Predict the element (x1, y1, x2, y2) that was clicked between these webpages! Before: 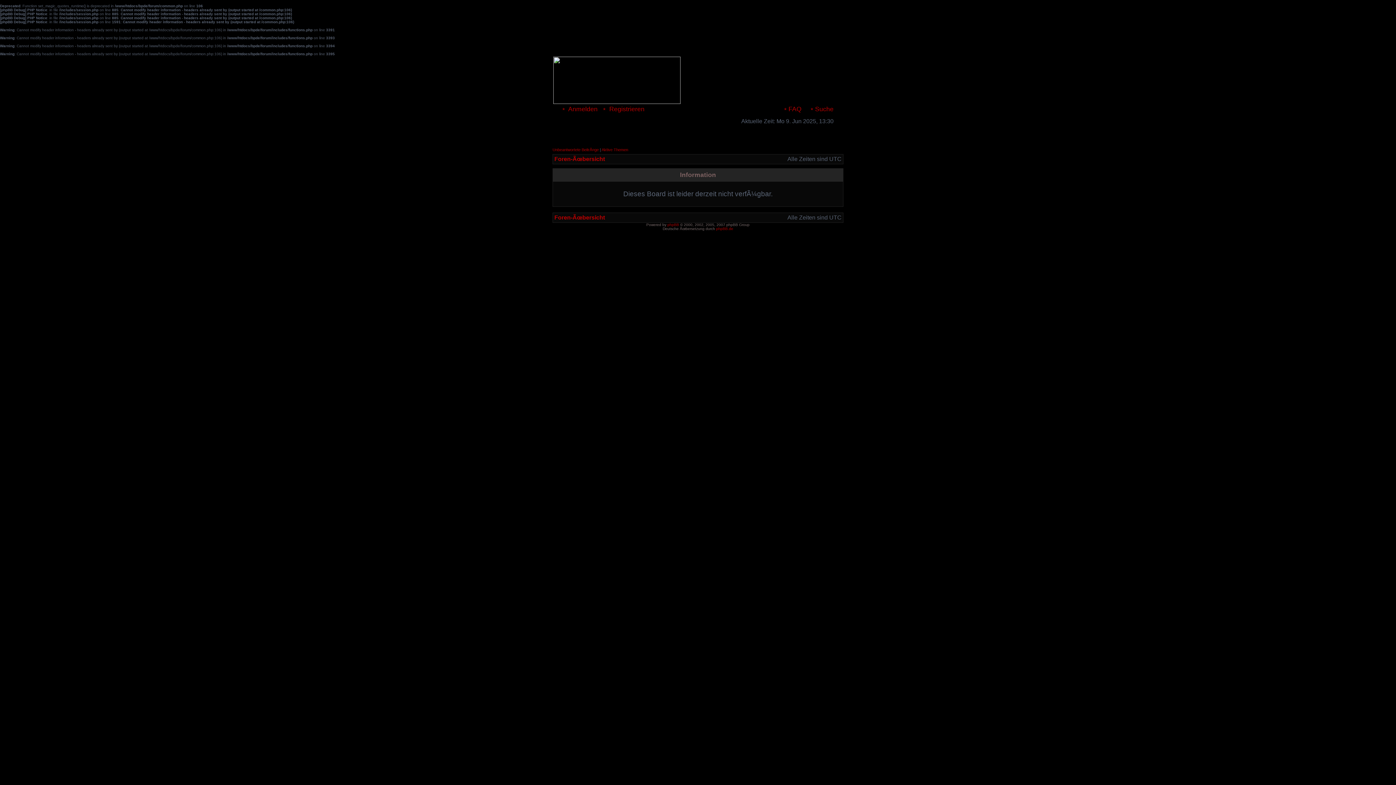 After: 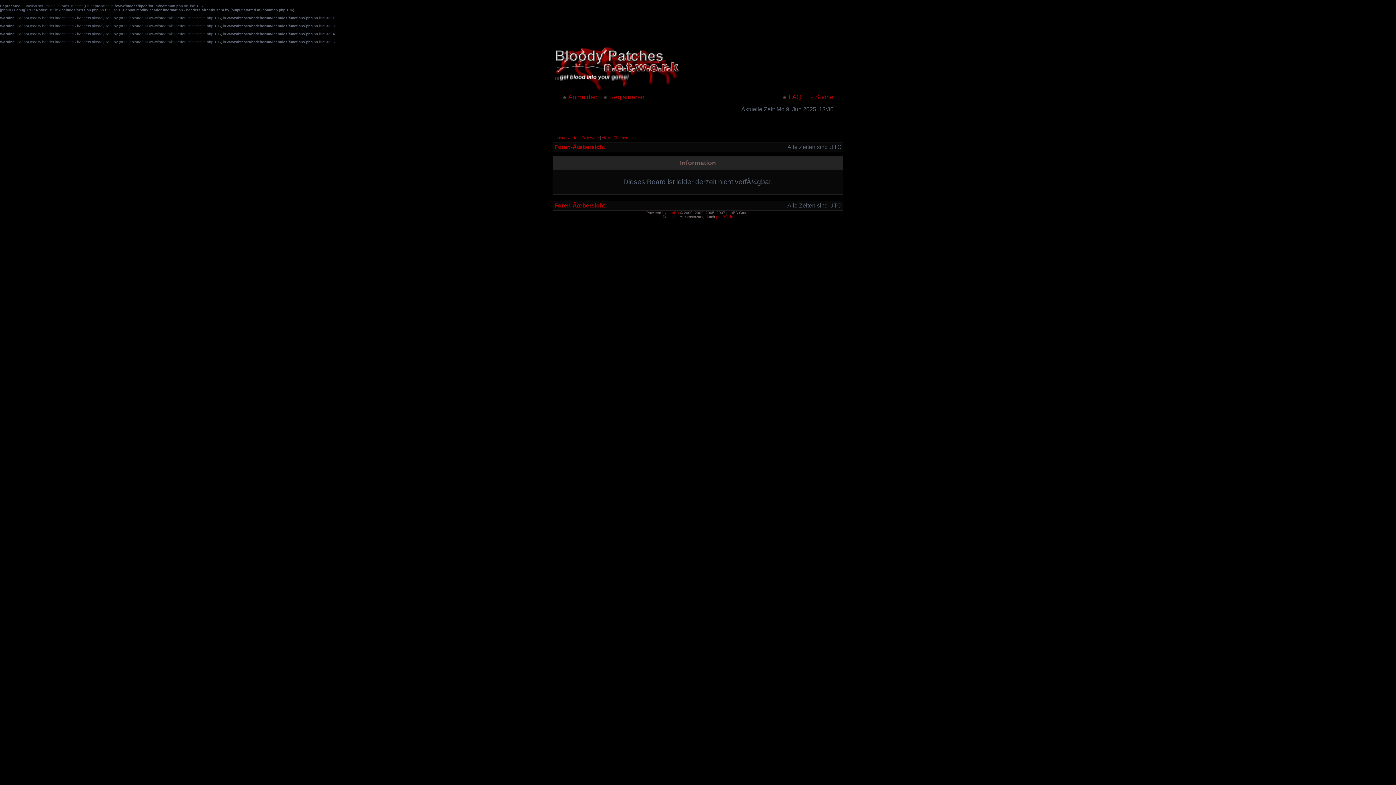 Action: bbox: (809, 105, 833, 112) label:  Suche